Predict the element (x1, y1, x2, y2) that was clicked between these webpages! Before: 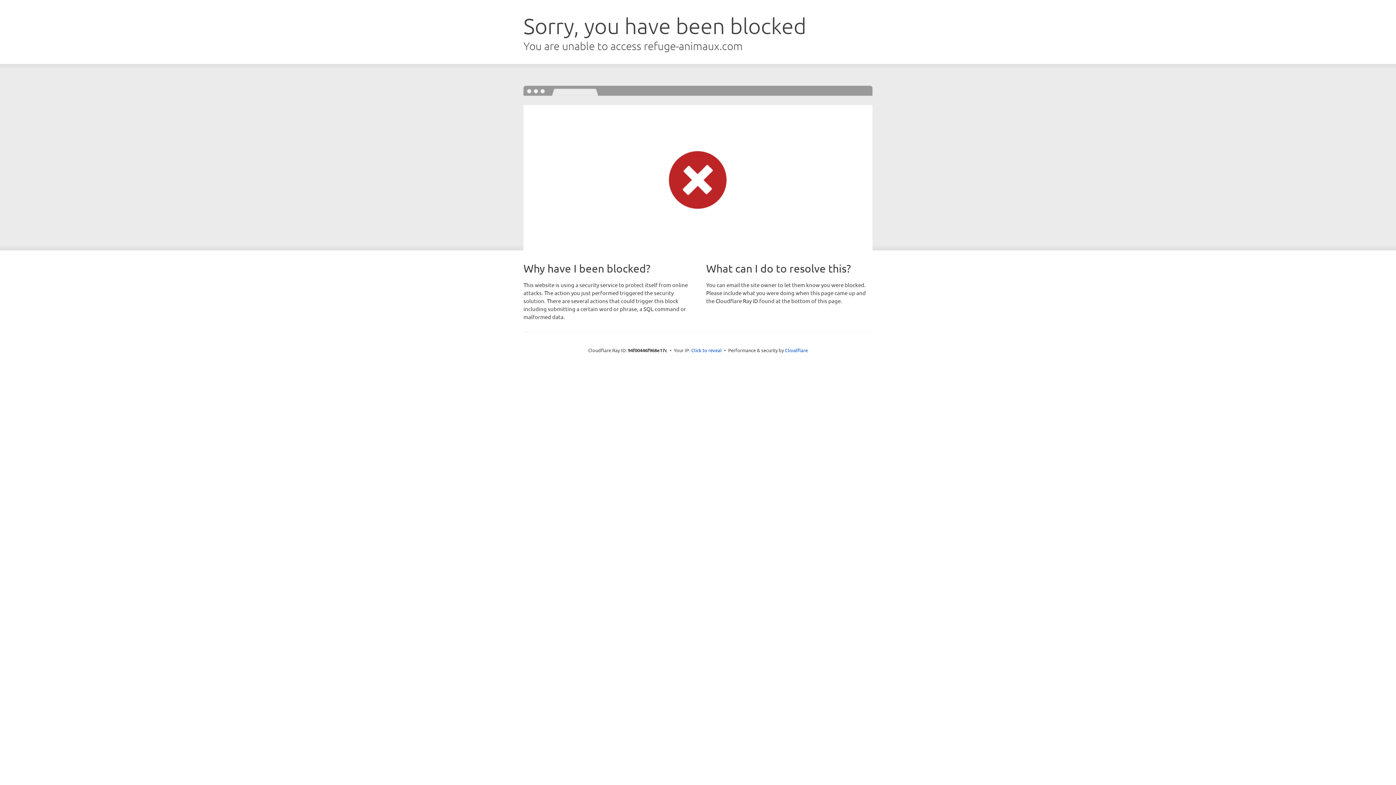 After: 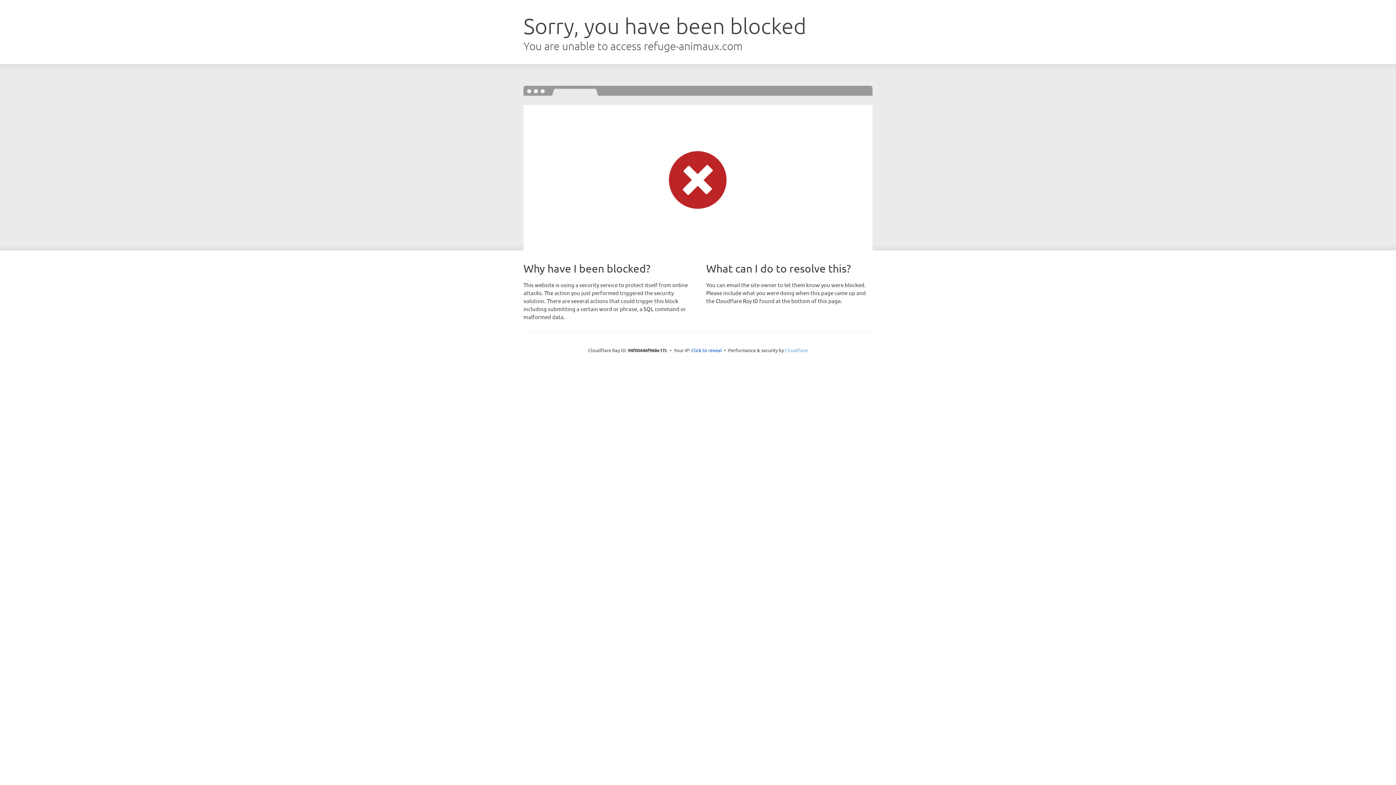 Action: bbox: (785, 347, 808, 353) label: Cloudflare